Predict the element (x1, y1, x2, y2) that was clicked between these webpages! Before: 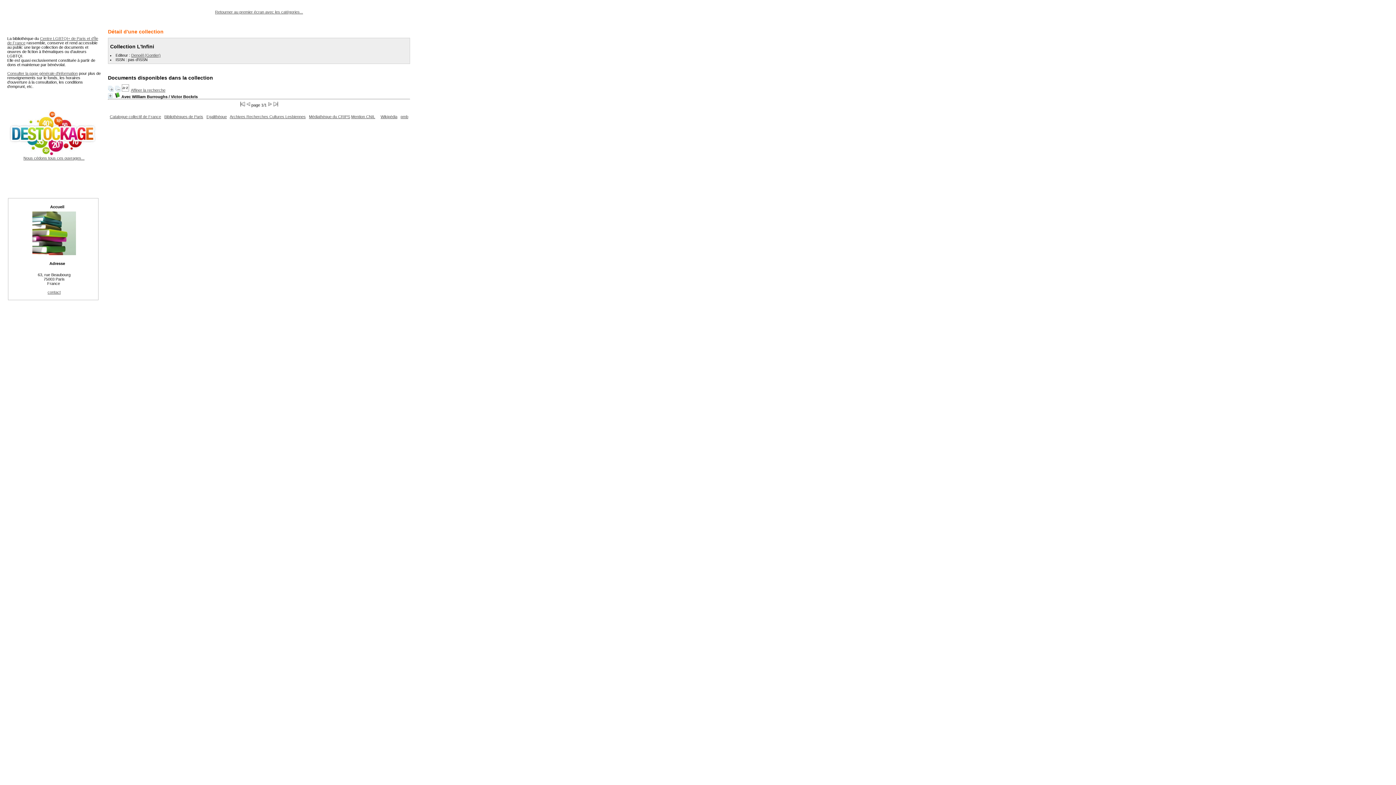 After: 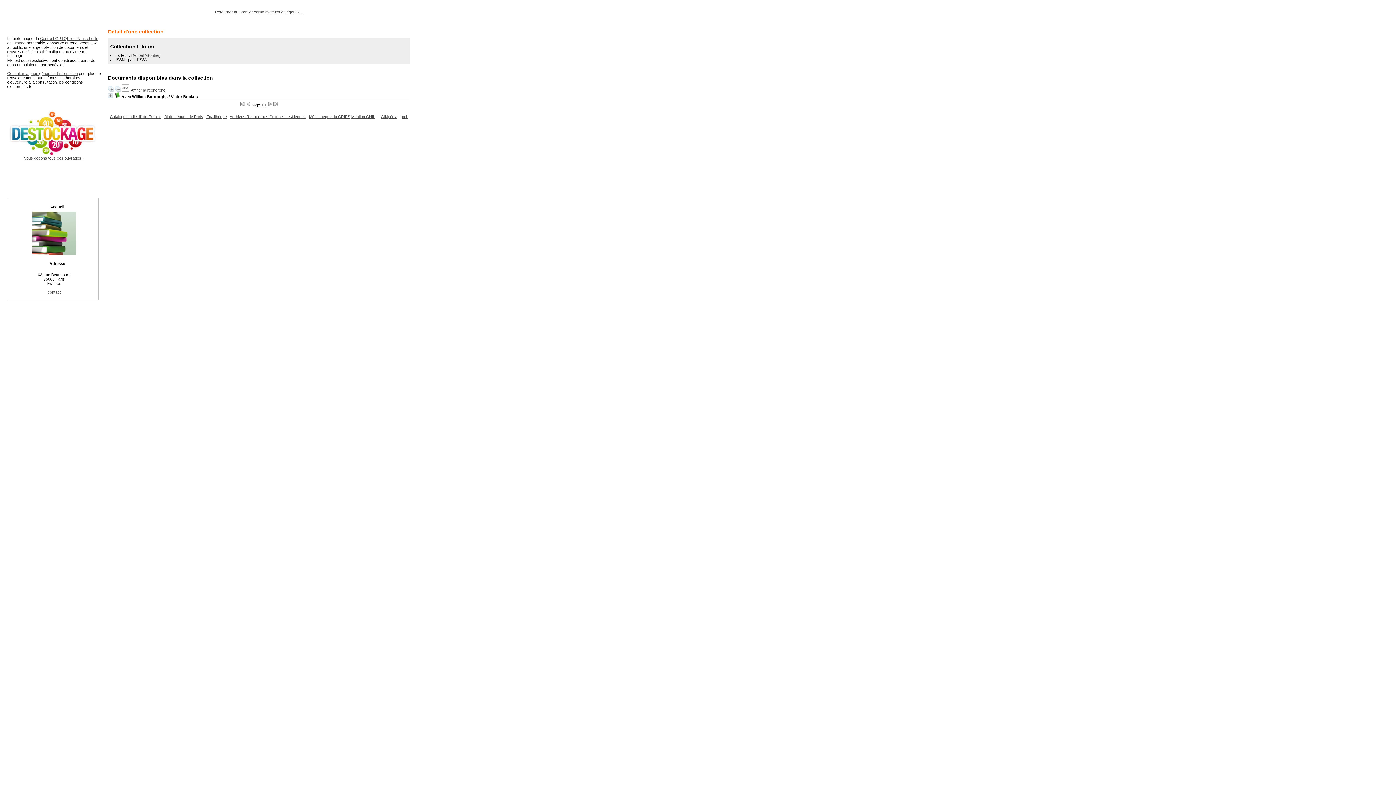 Action: label: contact bbox: (47, 290, 60, 294)